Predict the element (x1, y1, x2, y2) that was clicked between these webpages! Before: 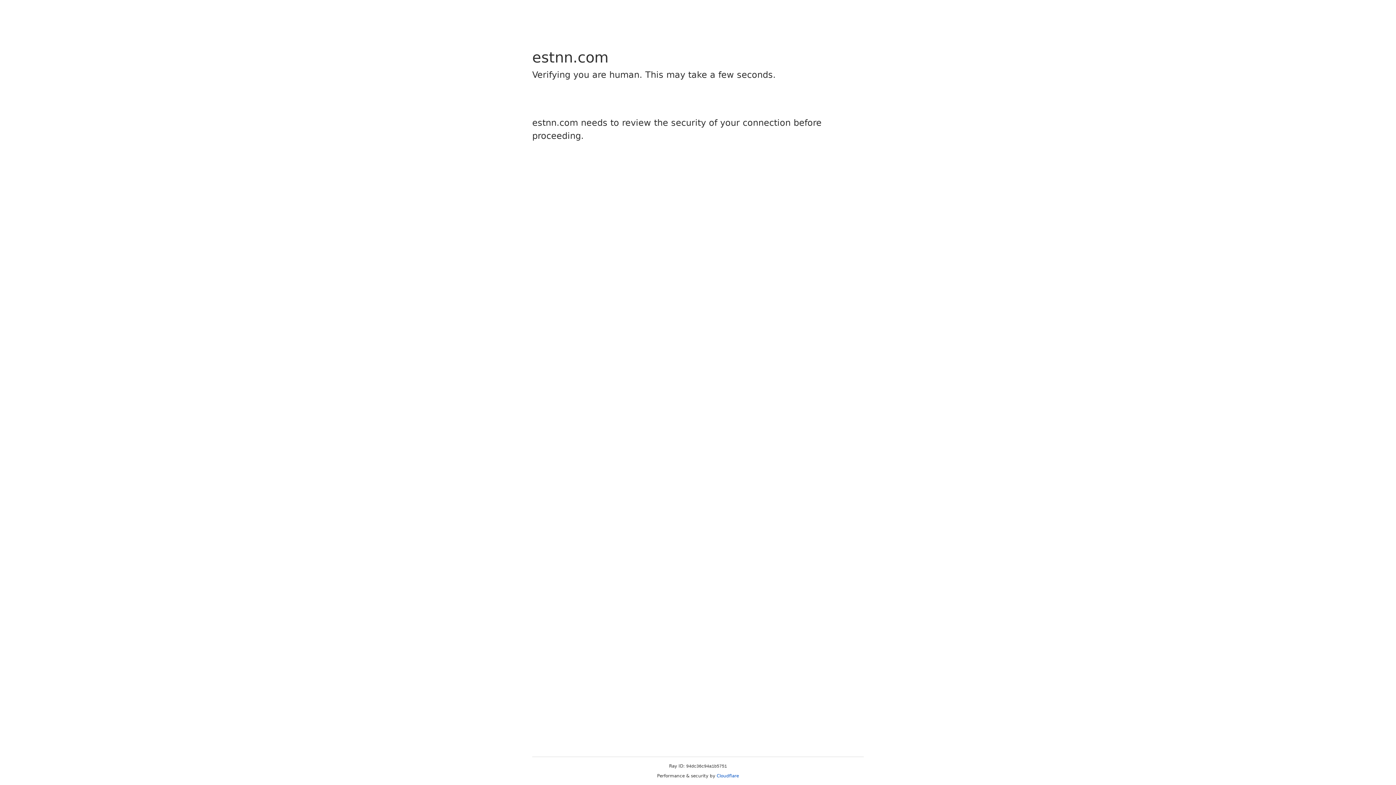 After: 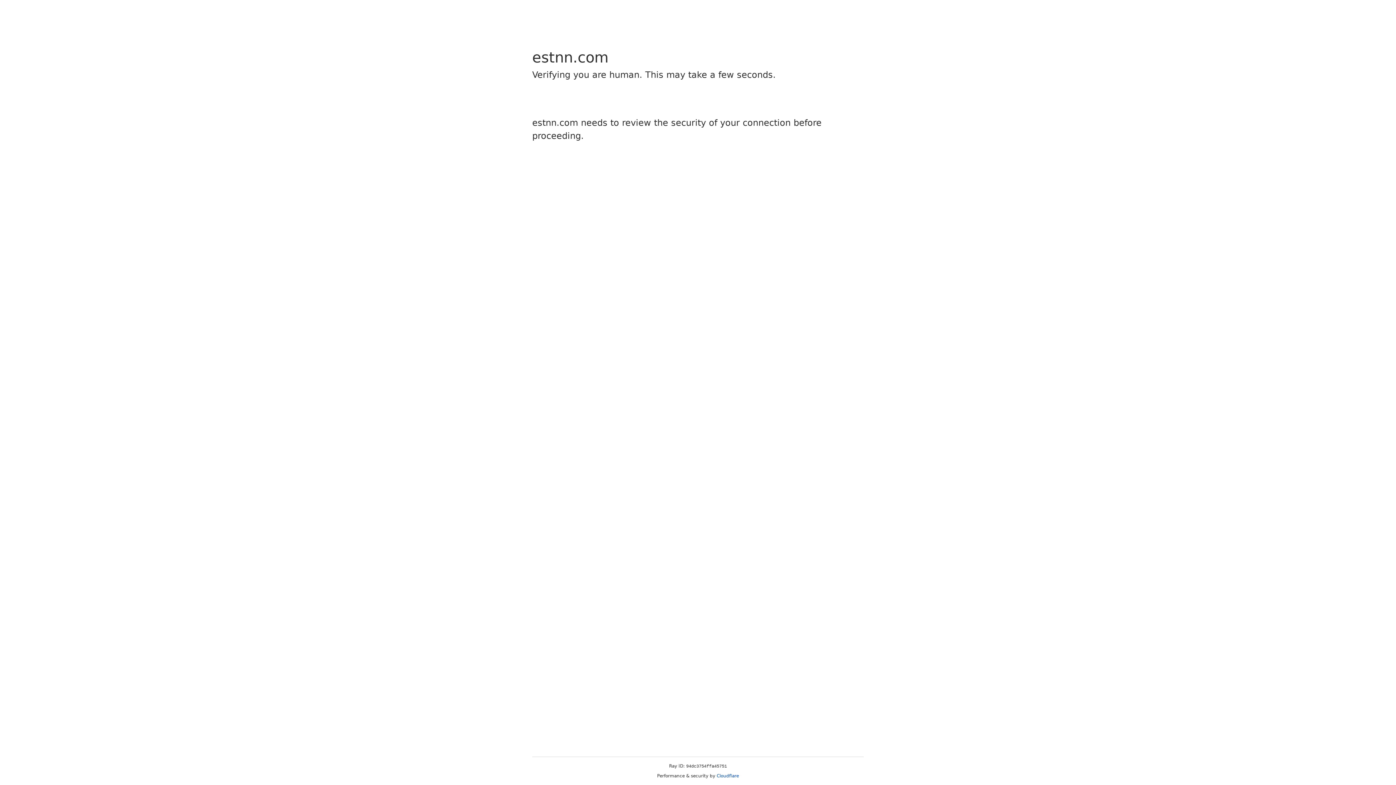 Action: label: Cloudflare bbox: (716, 773, 739, 778)